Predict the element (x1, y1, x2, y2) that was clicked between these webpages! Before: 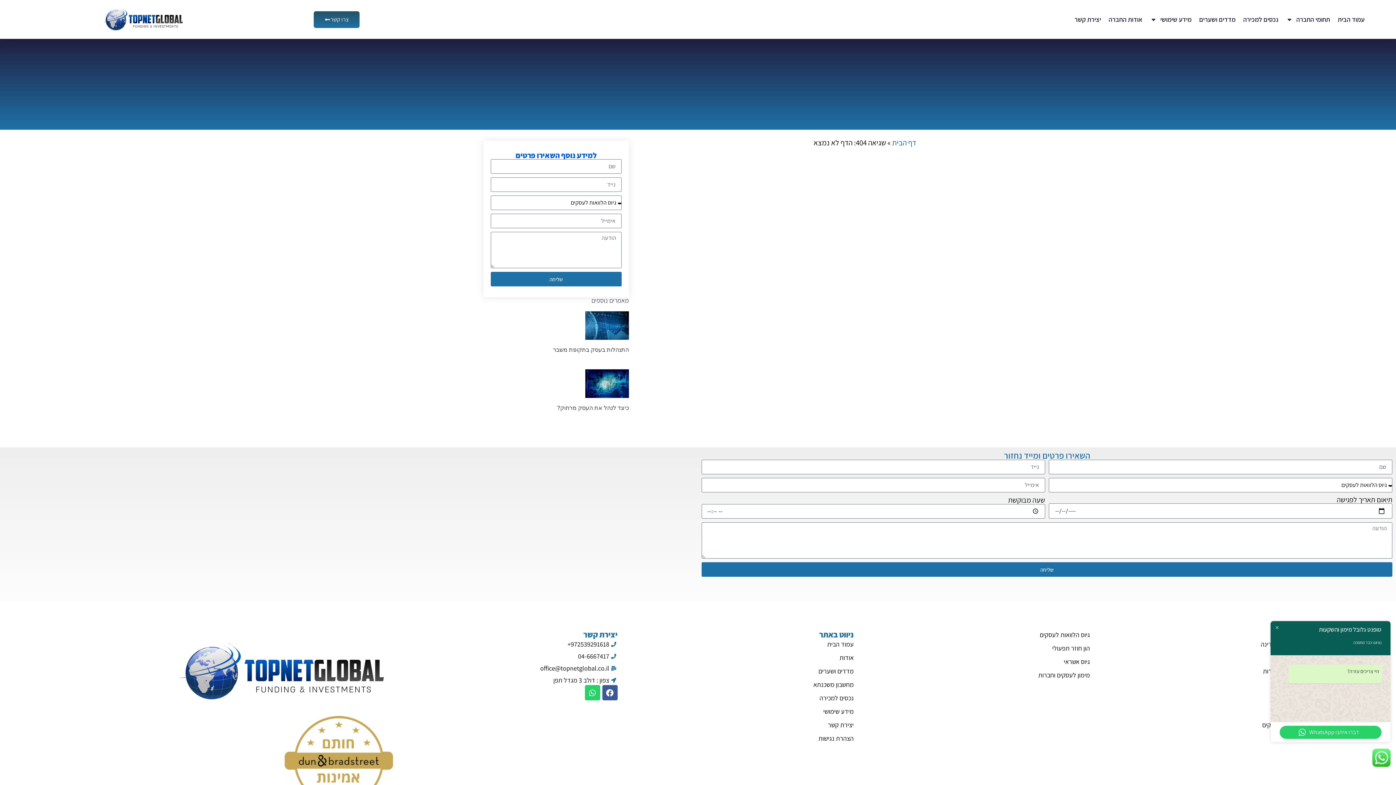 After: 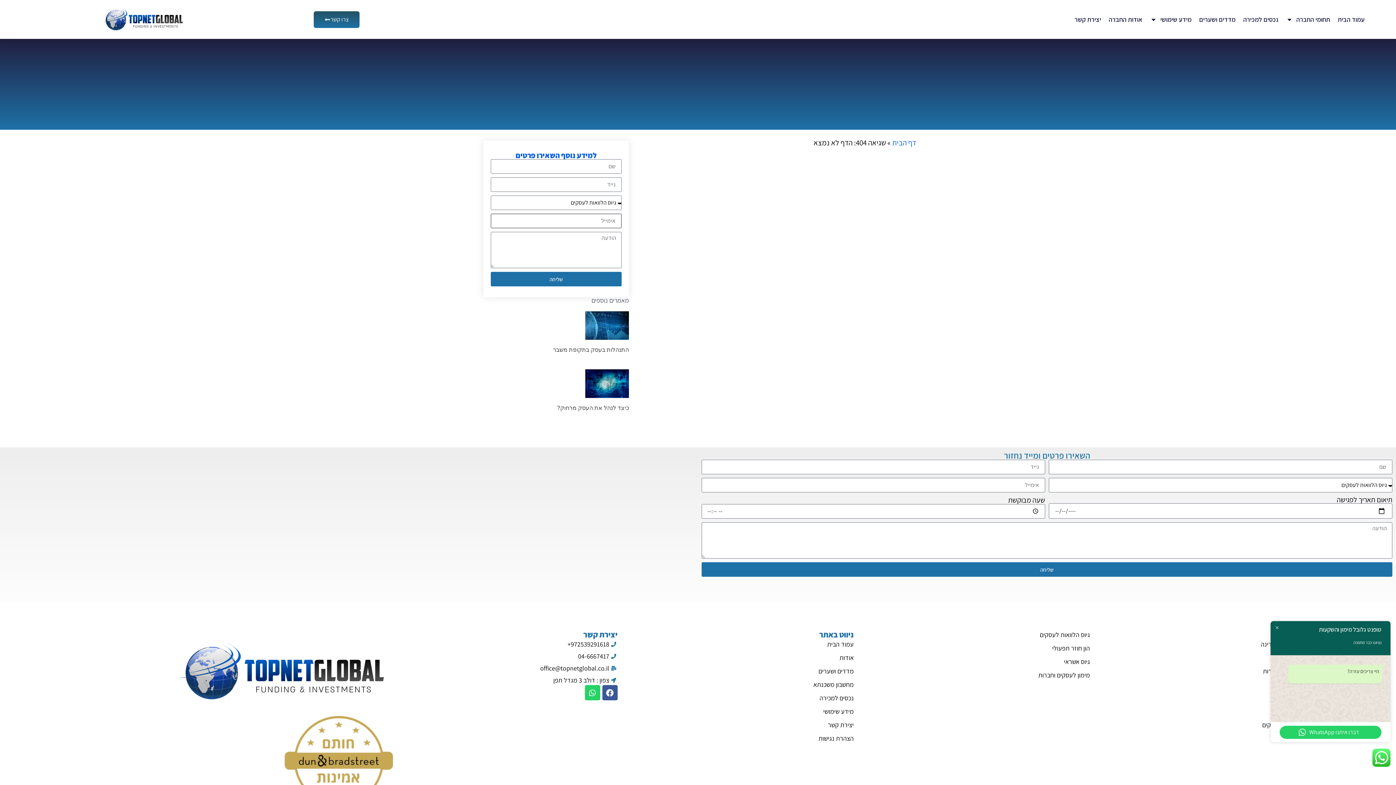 Action: label: שליחה bbox: (490, 272, 621, 286)